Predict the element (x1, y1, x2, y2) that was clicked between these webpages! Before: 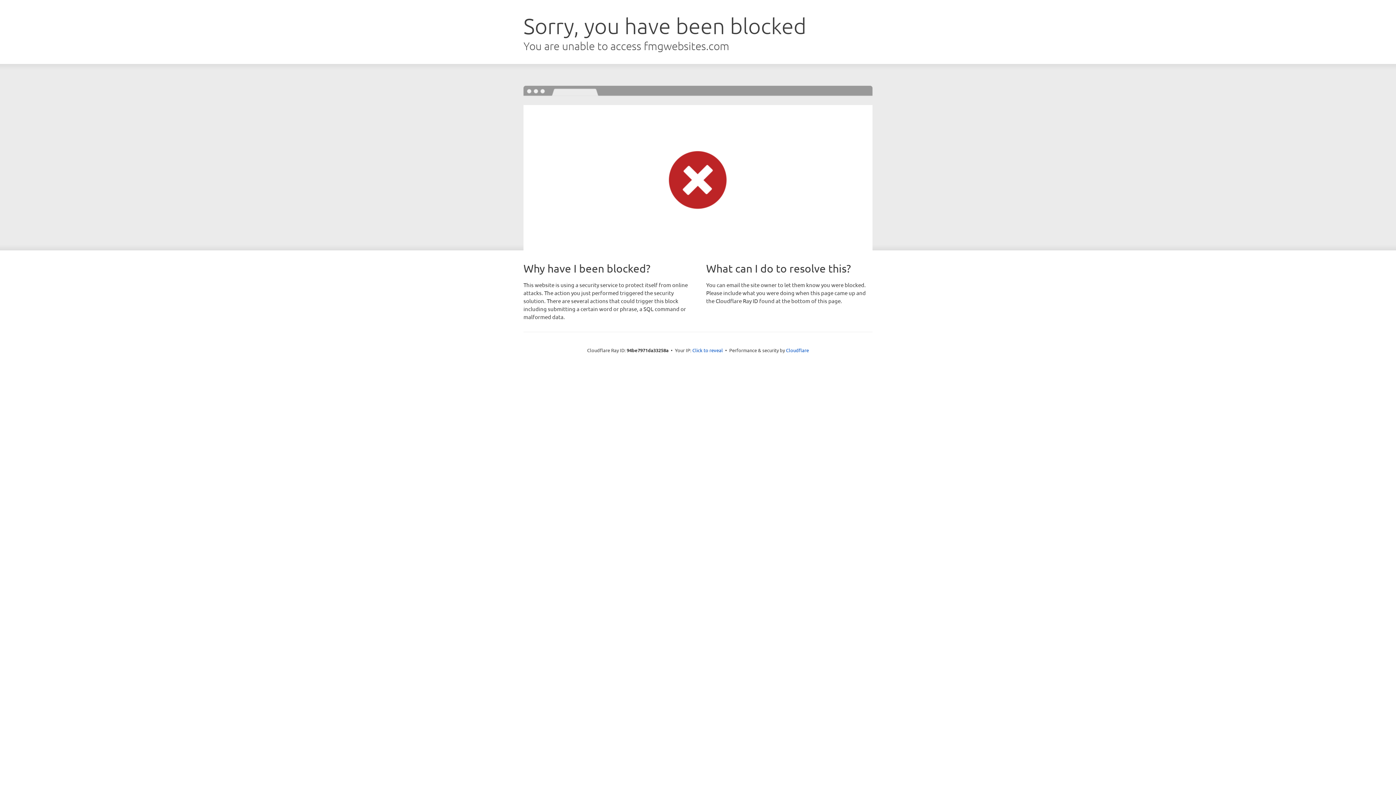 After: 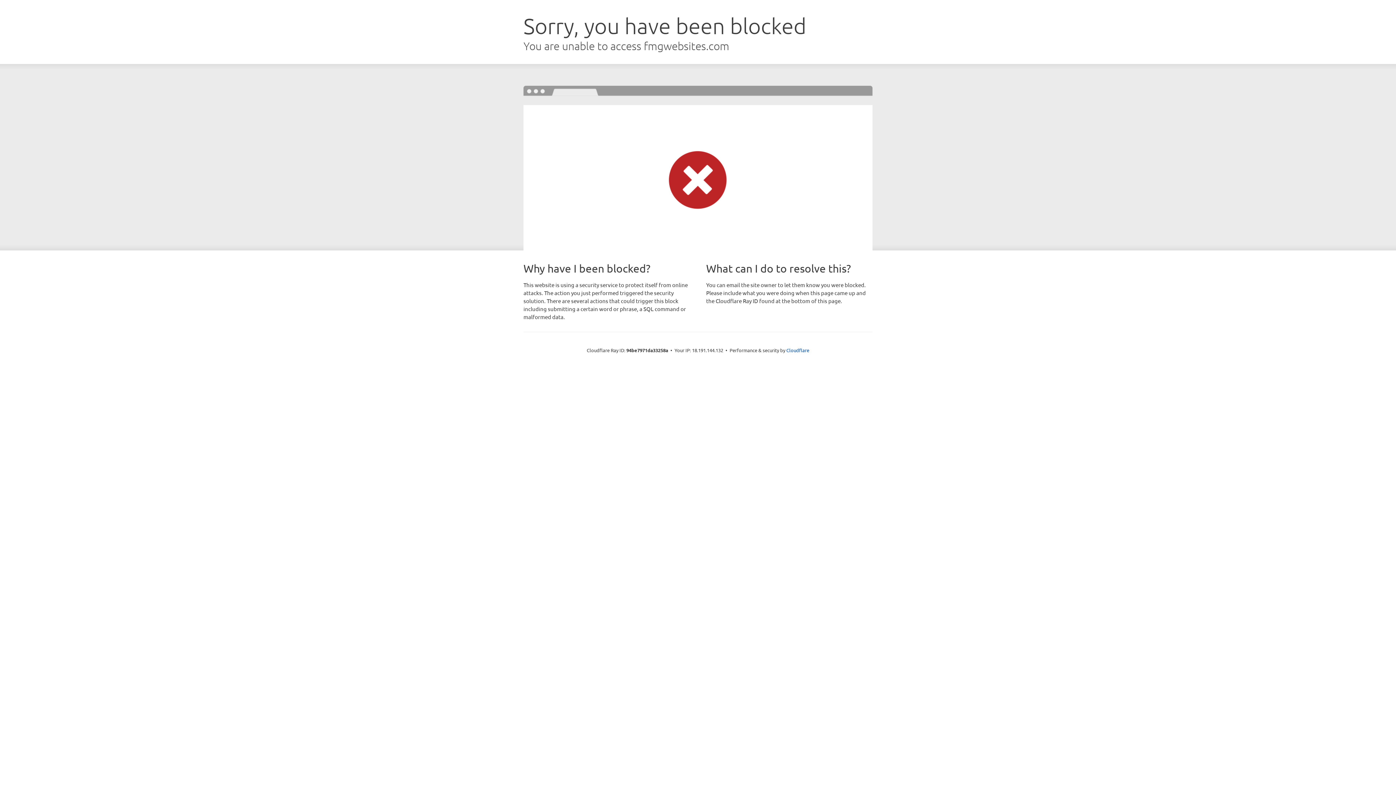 Action: bbox: (692, 346, 723, 353) label: Click to reveal